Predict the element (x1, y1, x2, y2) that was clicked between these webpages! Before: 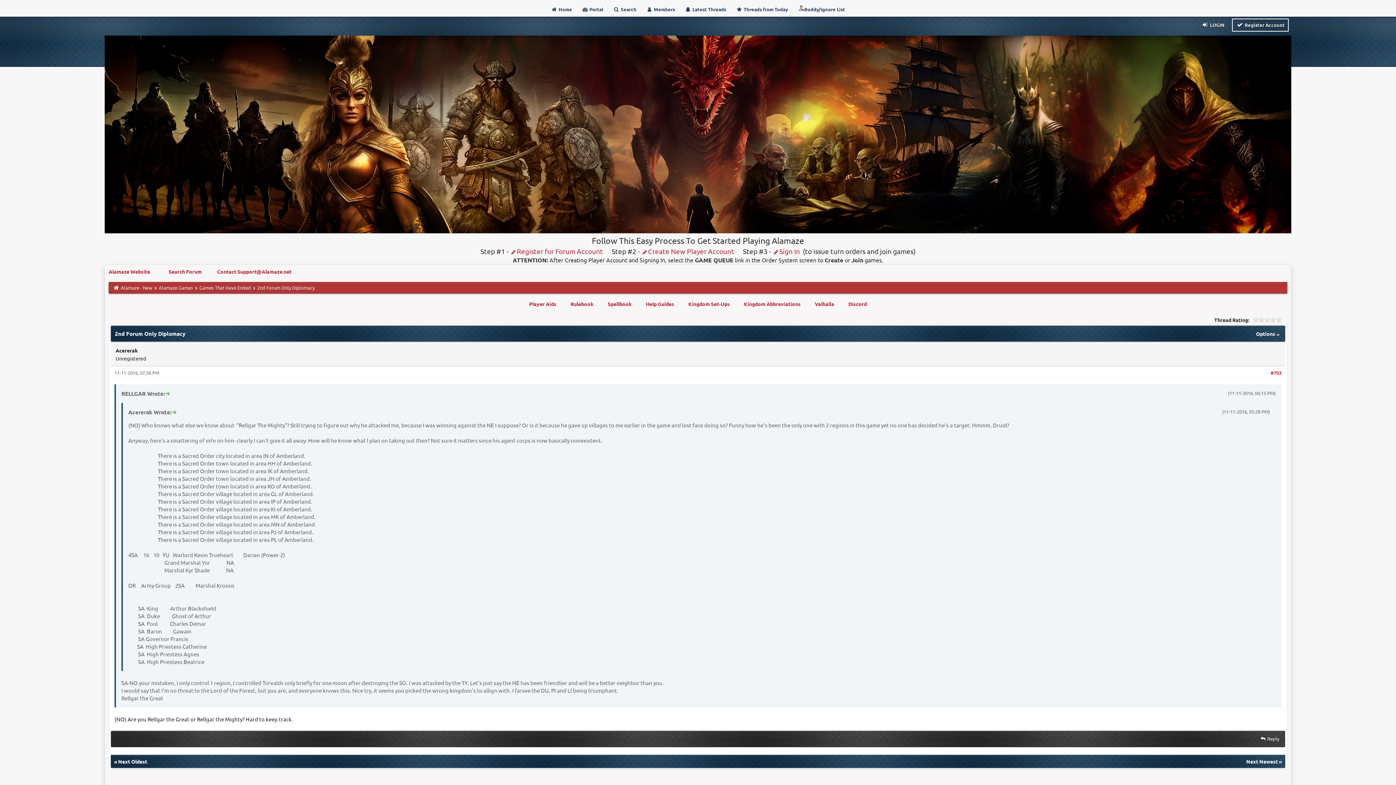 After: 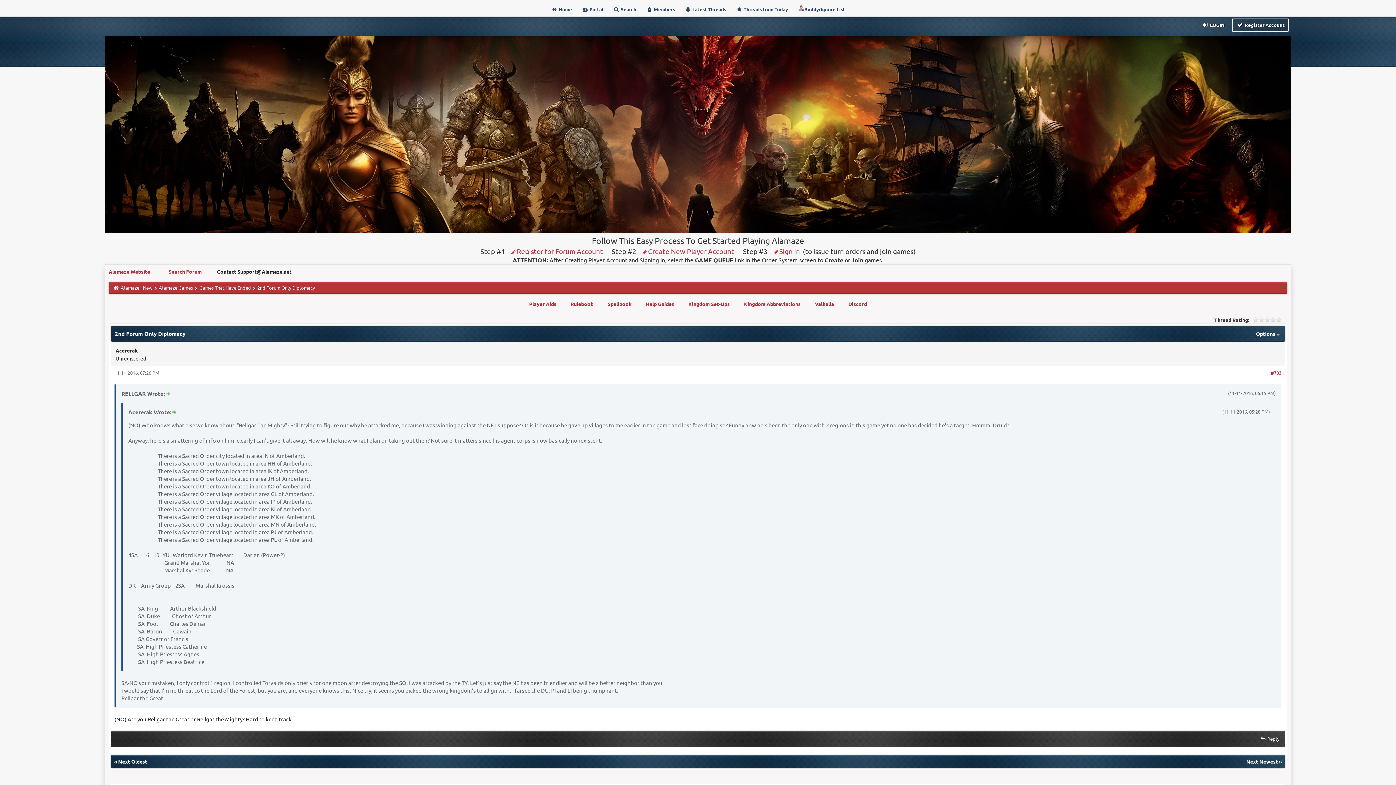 Action: label: Contact Support@Alamaze.net bbox: (217, 268, 291, 274)